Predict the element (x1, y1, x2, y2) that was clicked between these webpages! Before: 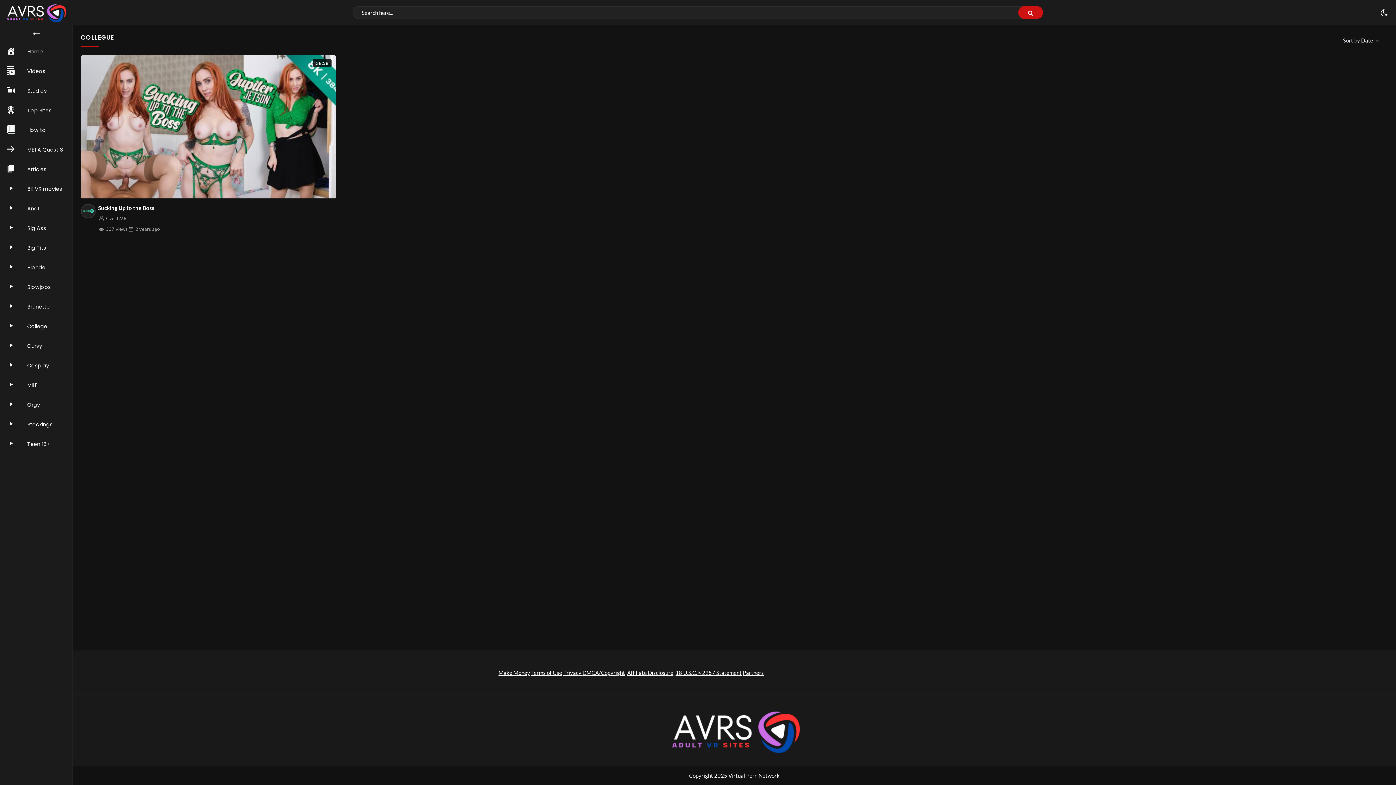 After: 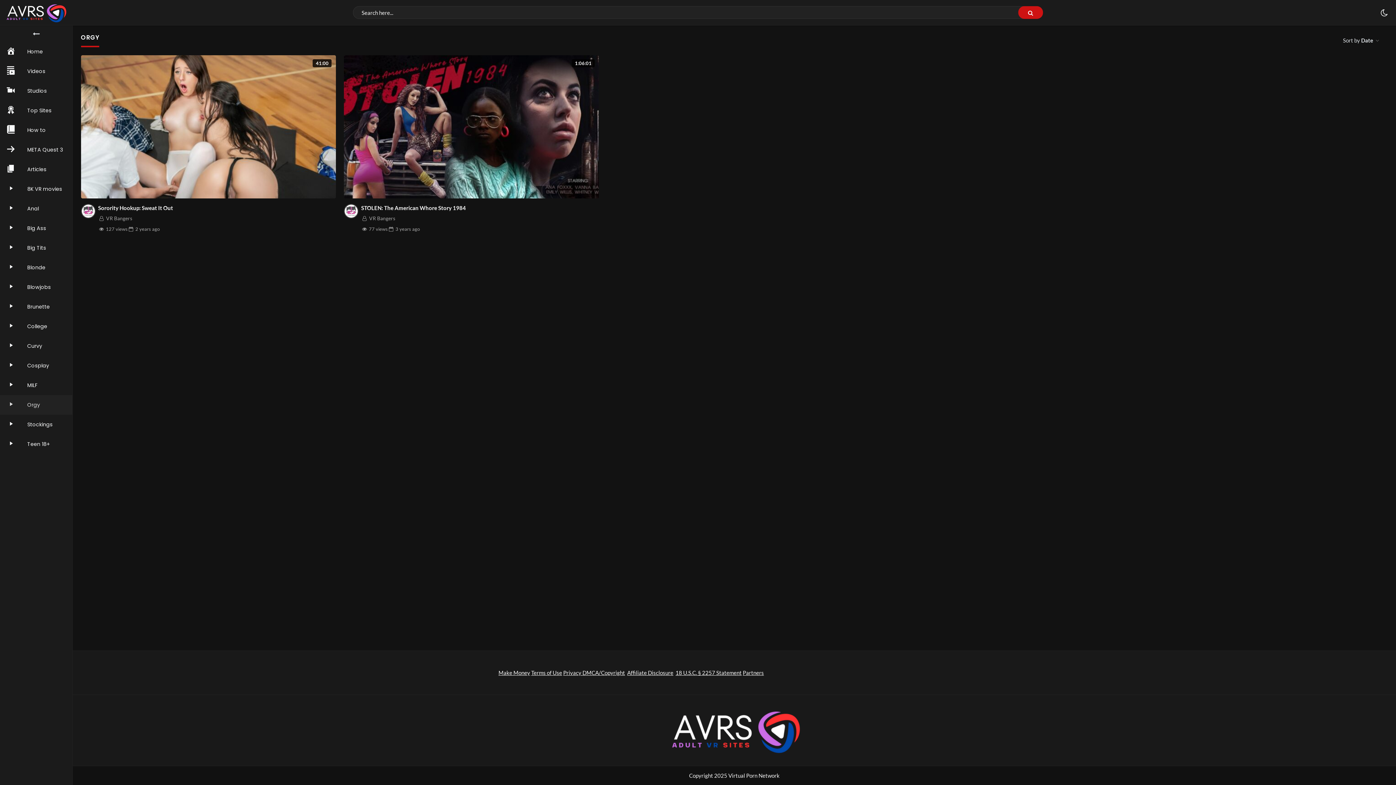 Action: bbox: (0, 395, 72, 414) label: Orgy